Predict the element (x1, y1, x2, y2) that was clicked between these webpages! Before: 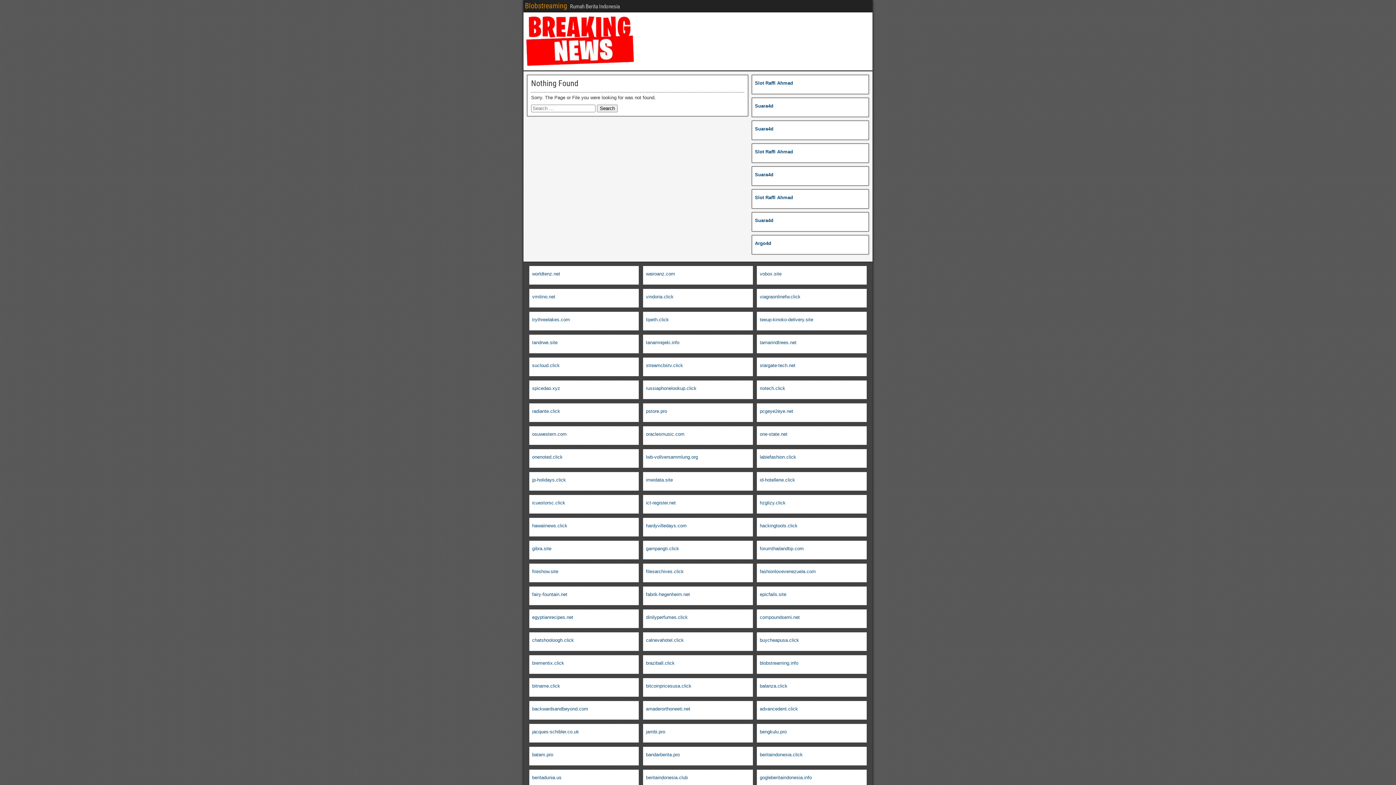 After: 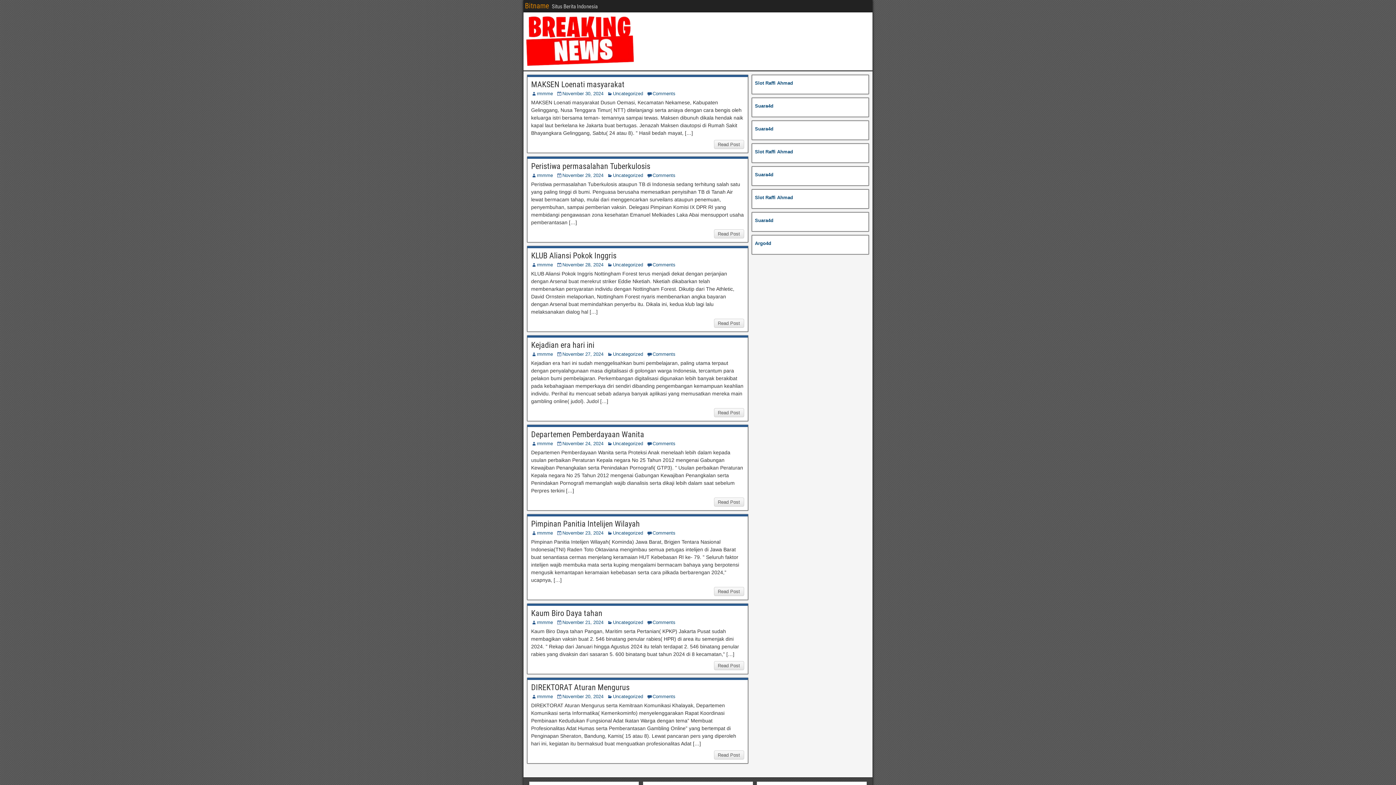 Action: label: bitname.click bbox: (532, 683, 560, 689)